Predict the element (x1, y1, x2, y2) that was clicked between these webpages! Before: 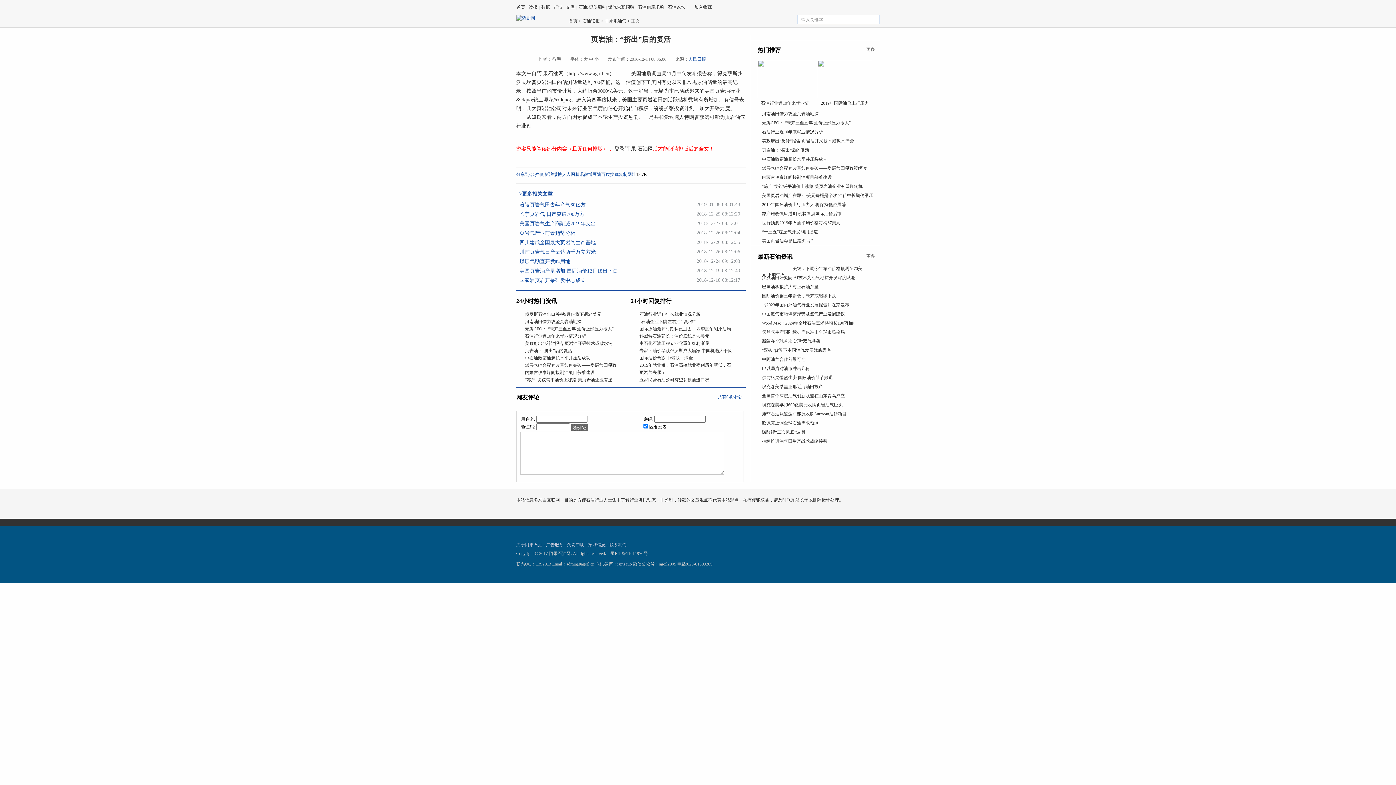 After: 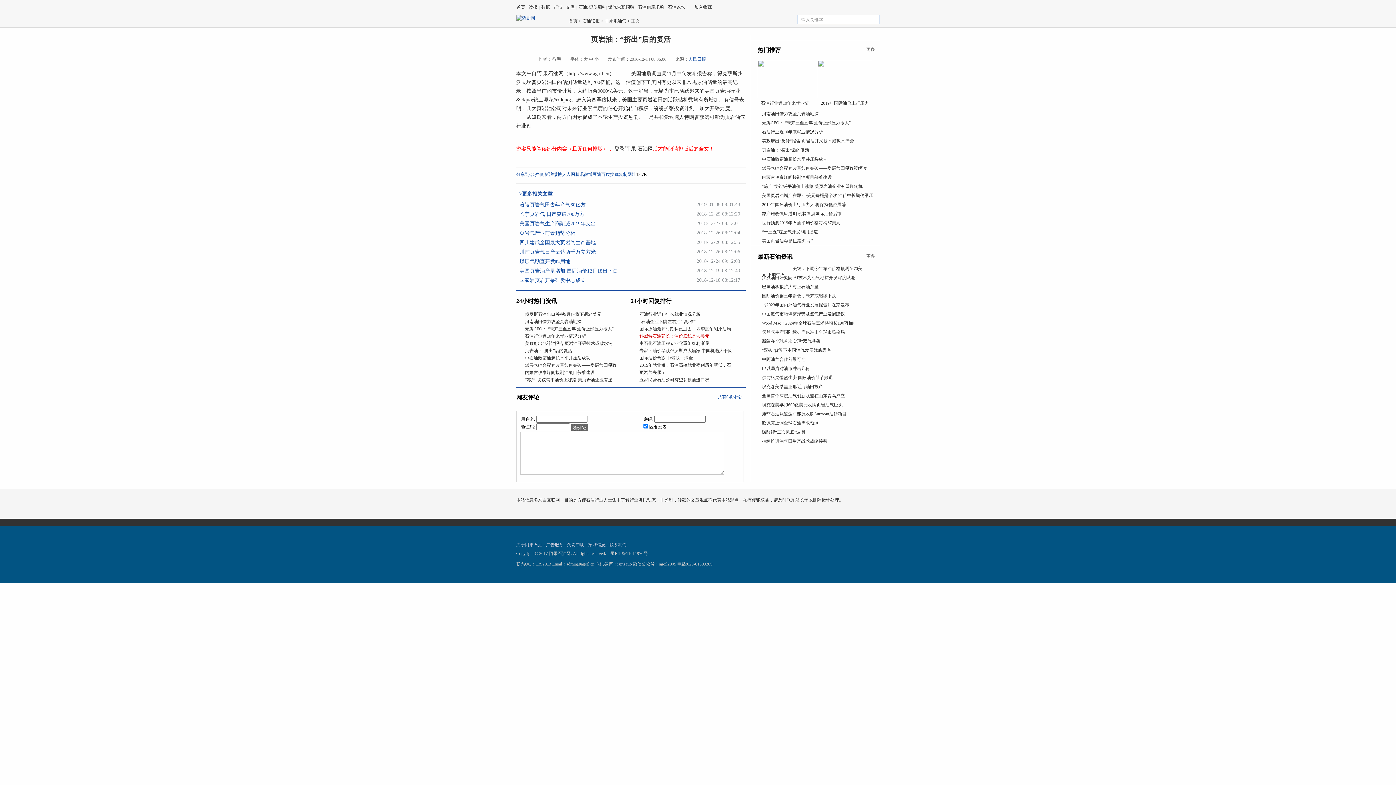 Action: bbox: (639, 333, 709, 338) label: 科威特石油部长：油价底线是76美元